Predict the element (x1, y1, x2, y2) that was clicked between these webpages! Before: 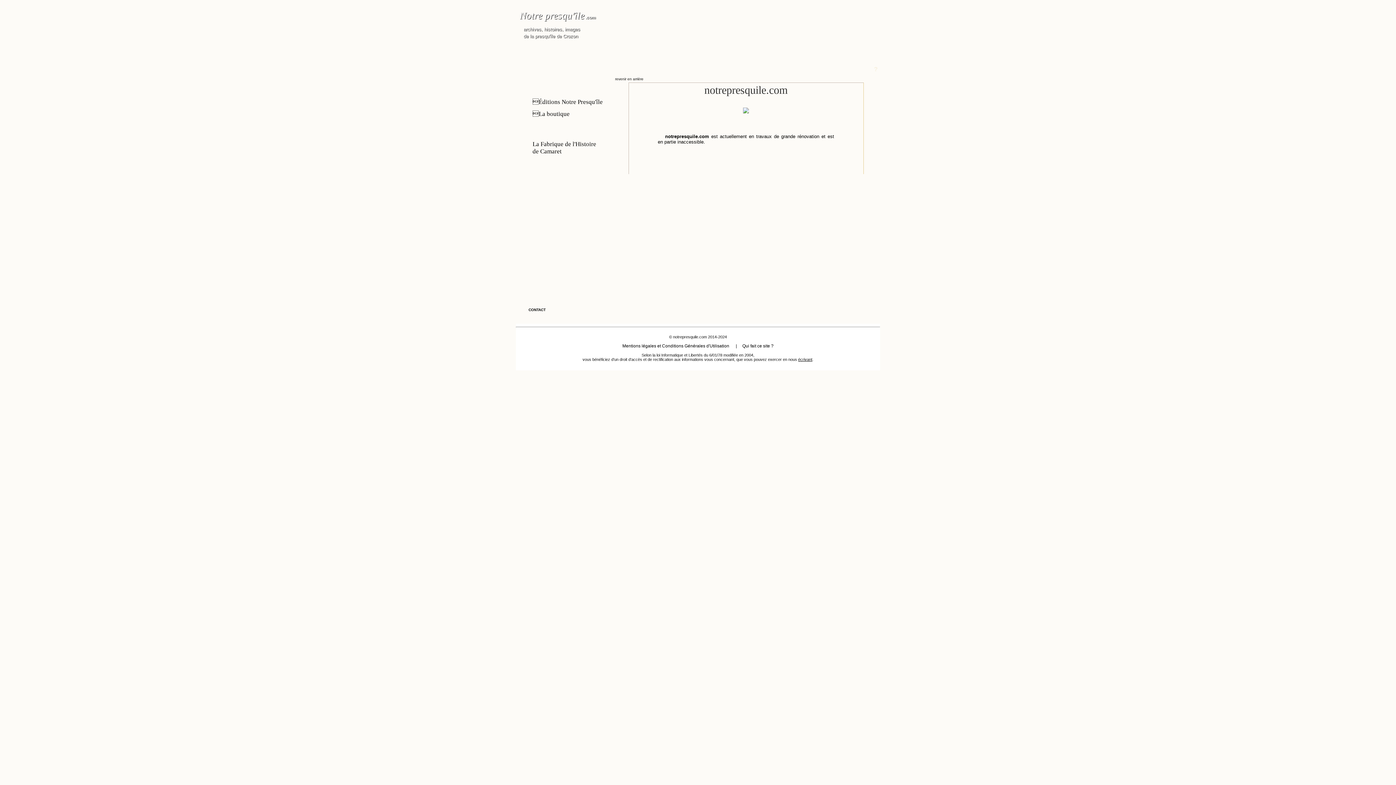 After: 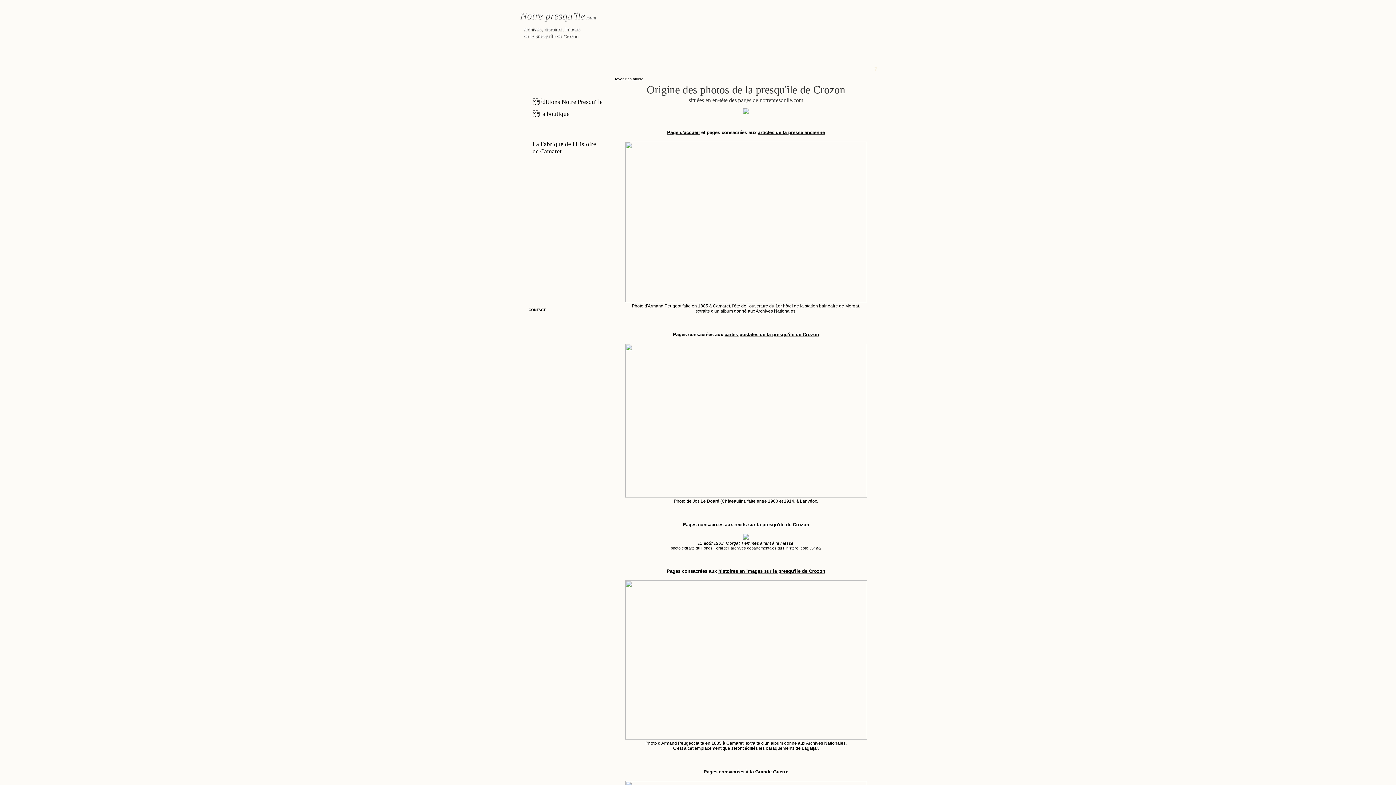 Action: label: ? bbox: (874, 68, 877, 72)